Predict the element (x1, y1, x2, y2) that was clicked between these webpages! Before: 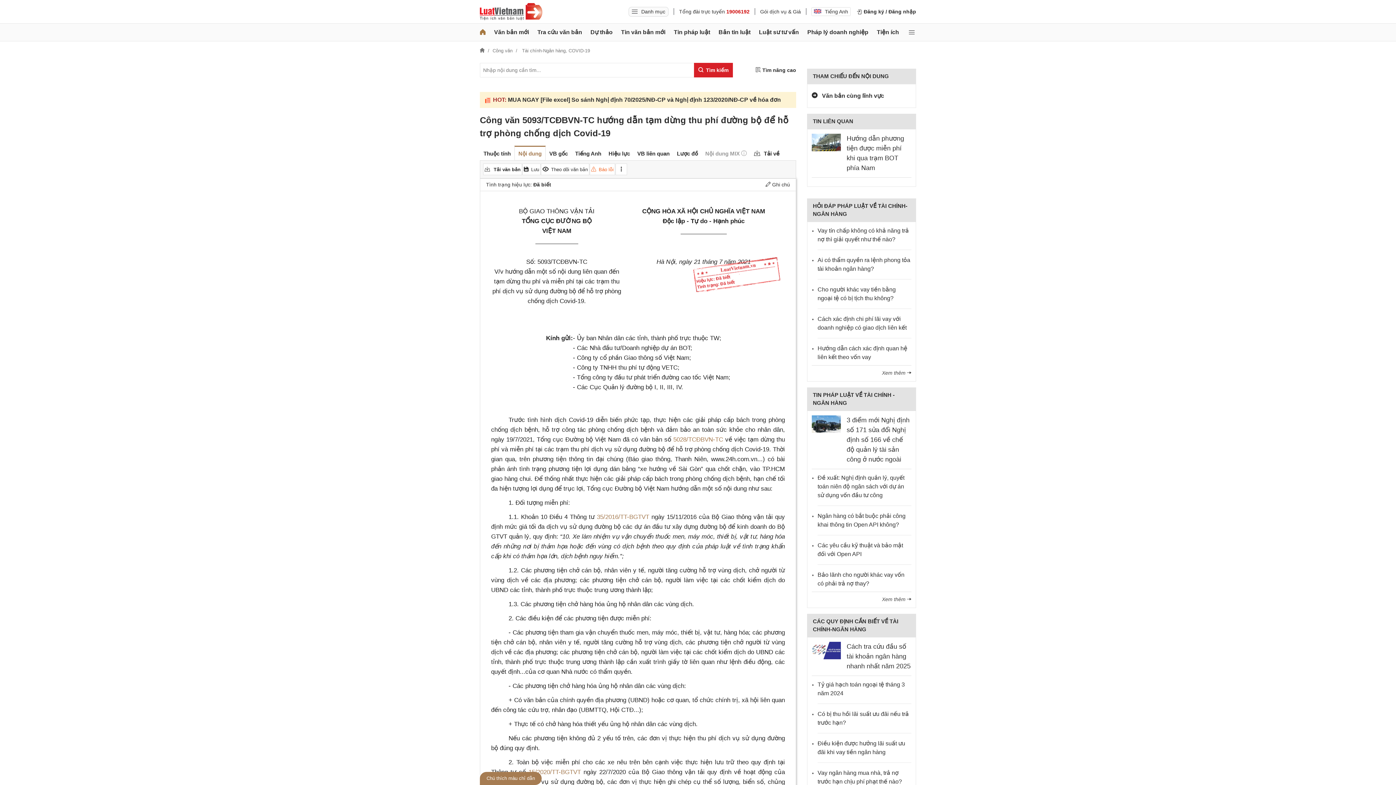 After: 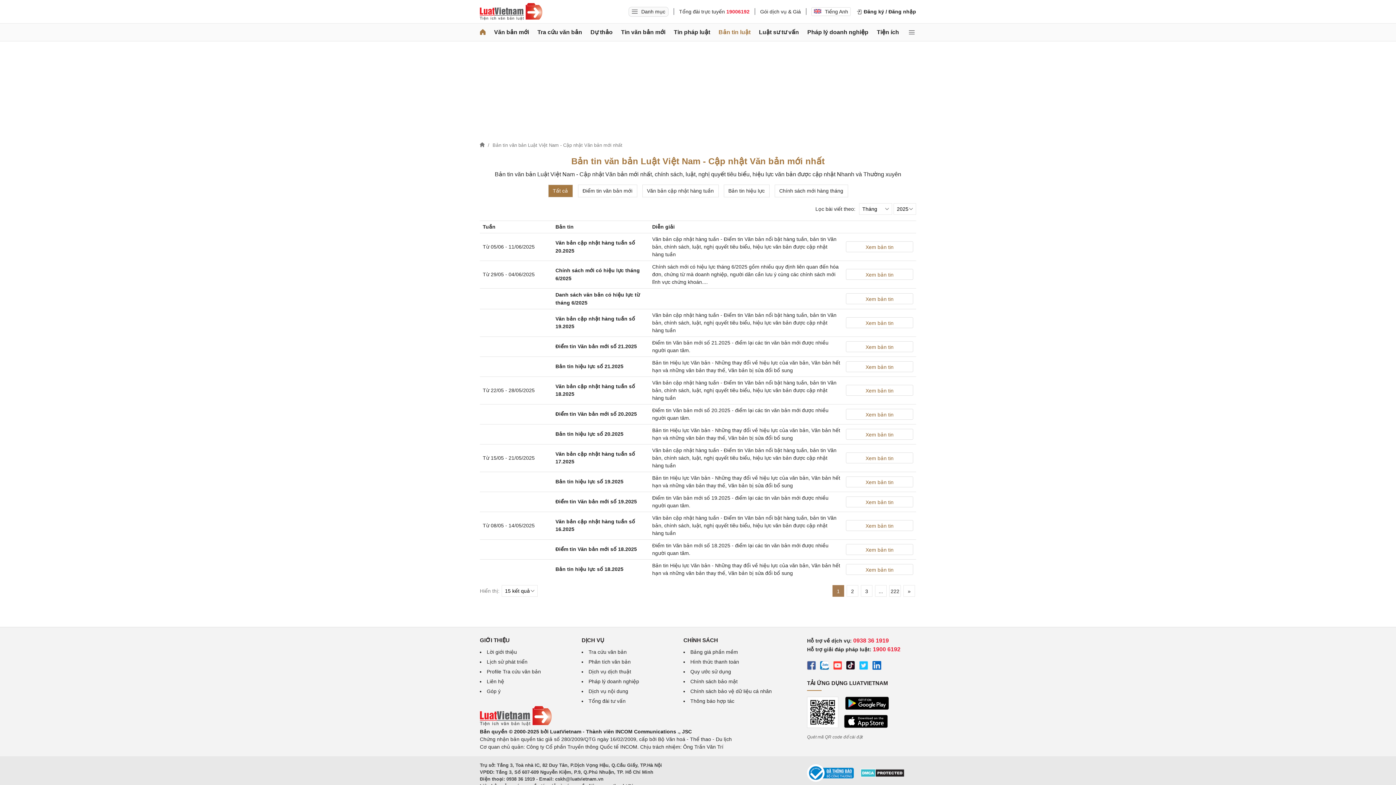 Action: bbox: (718, 23, 750, 41) label: Bản tin luật